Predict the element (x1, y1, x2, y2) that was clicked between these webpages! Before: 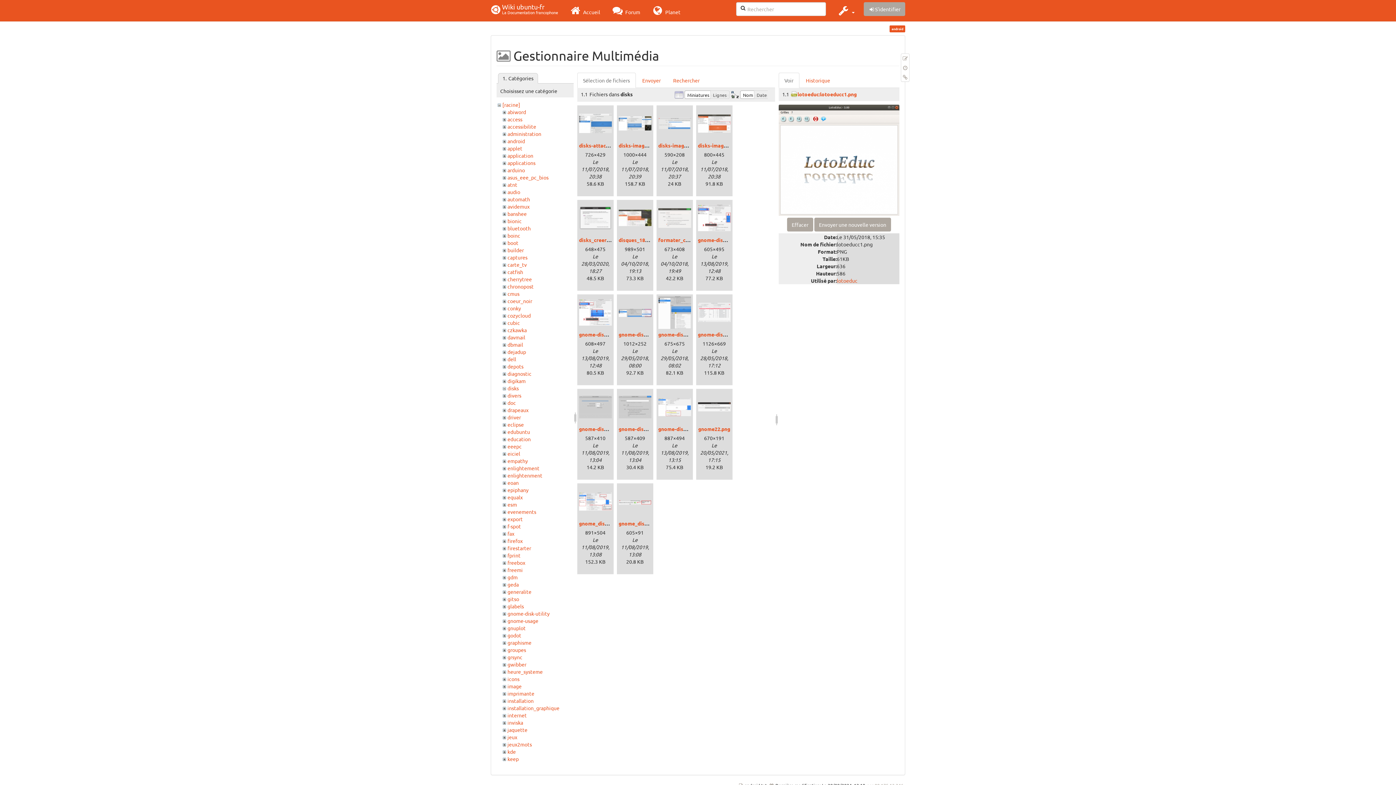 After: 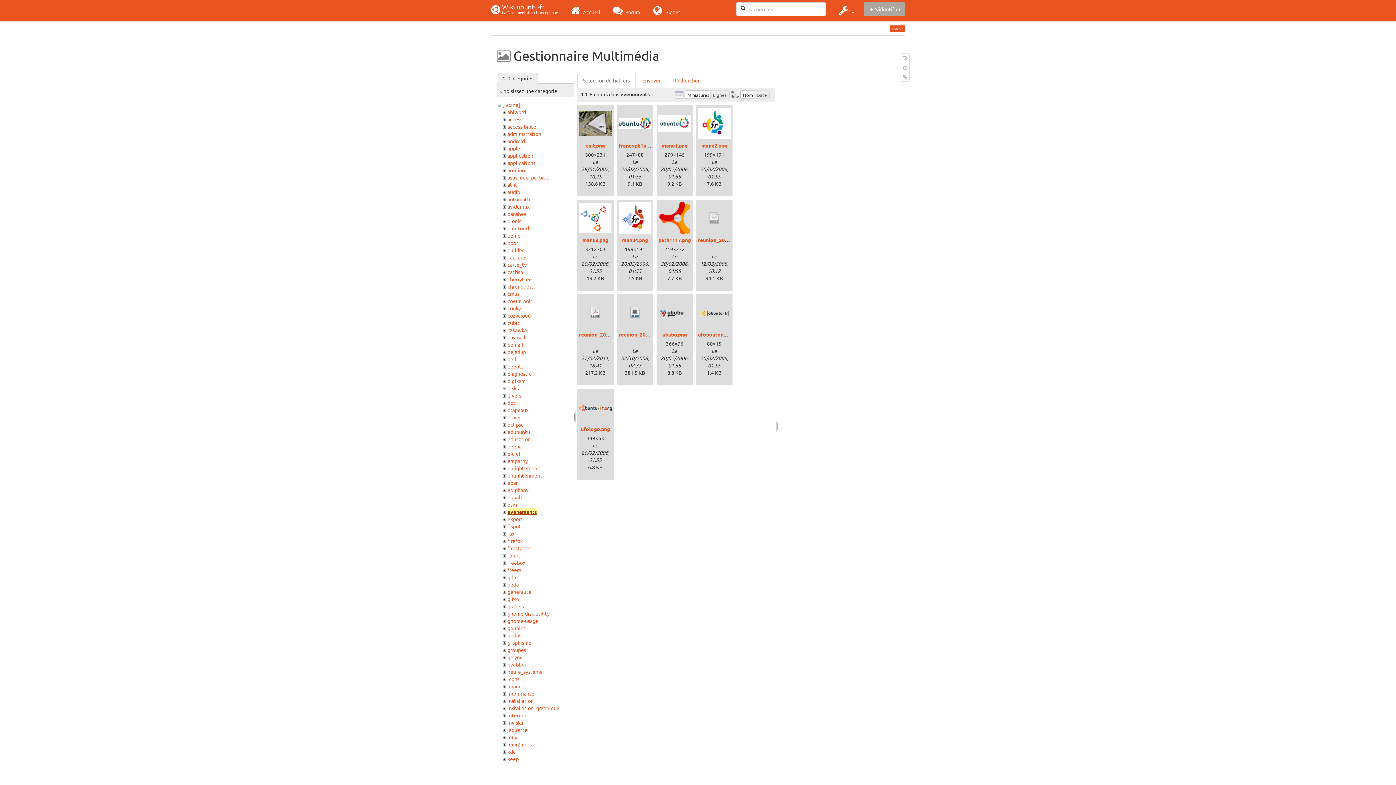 Action: bbox: (507, 508, 536, 515) label: evenements